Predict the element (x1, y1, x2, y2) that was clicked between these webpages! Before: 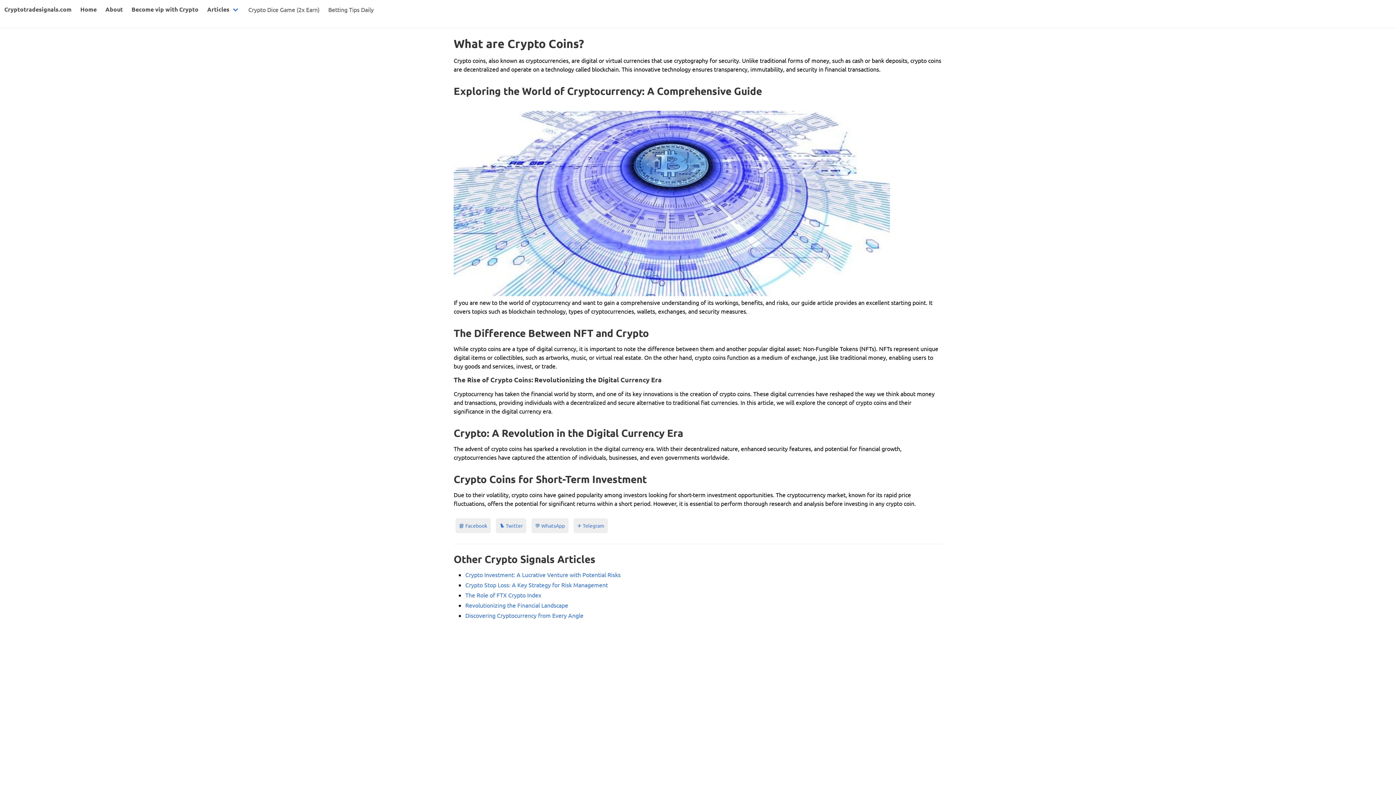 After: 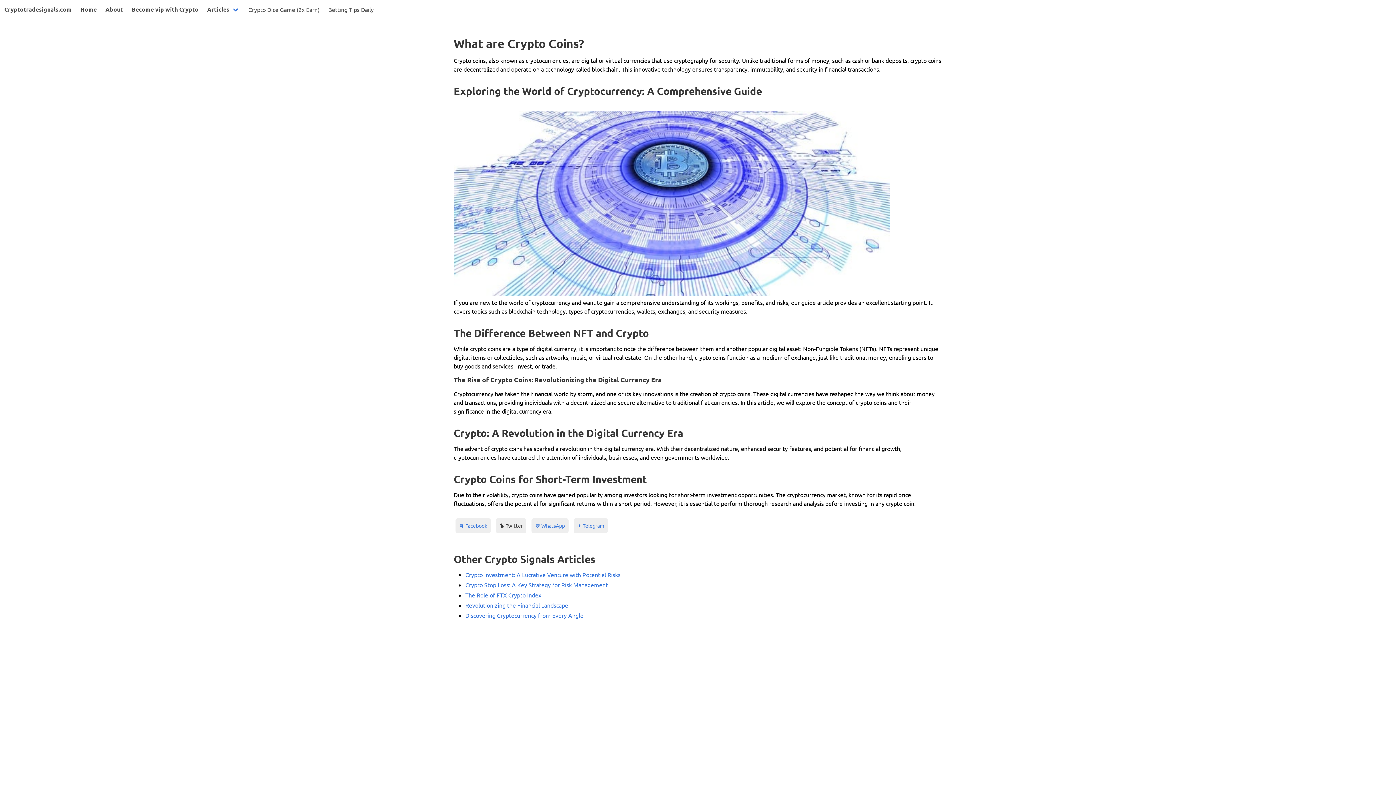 Action: label: 🐦 Twitter bbox: (496, 518, 526, 533)